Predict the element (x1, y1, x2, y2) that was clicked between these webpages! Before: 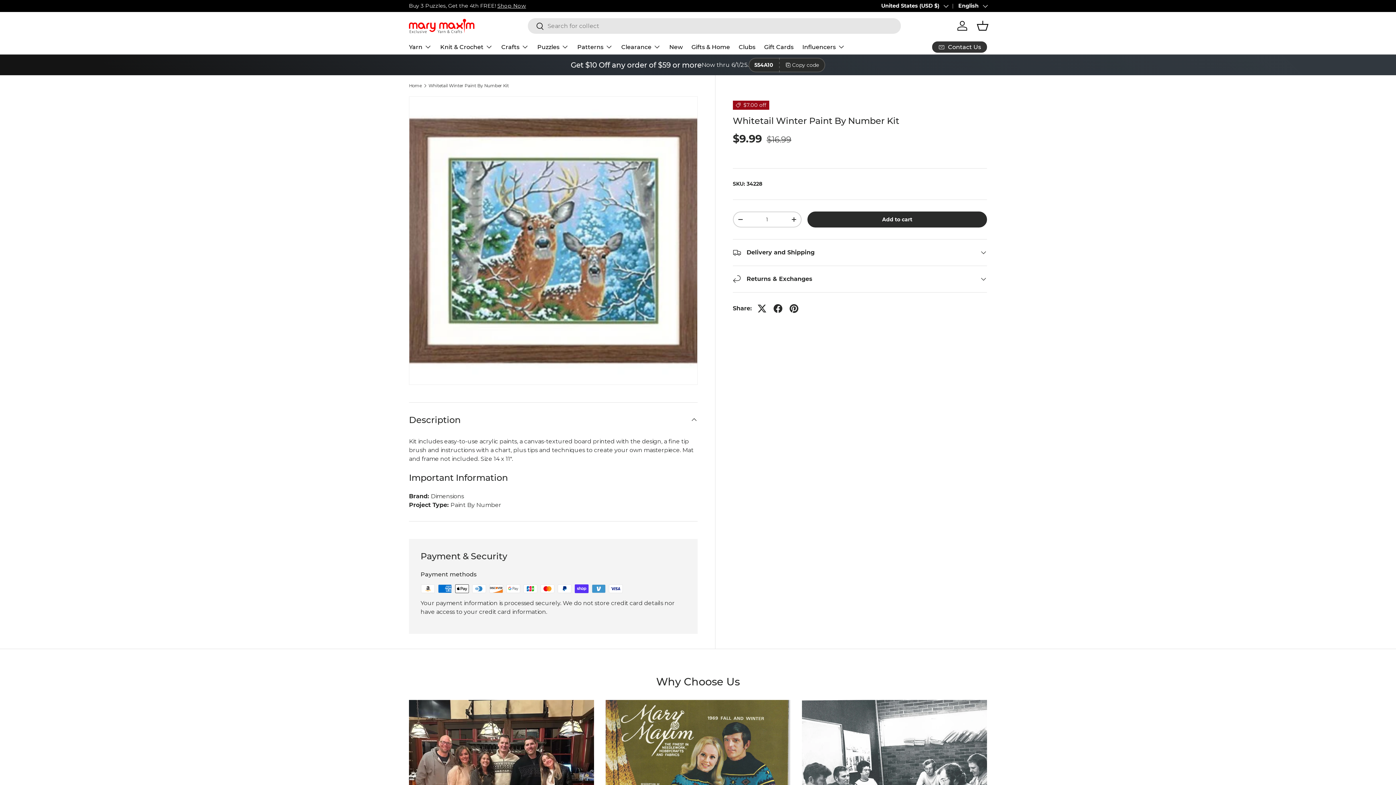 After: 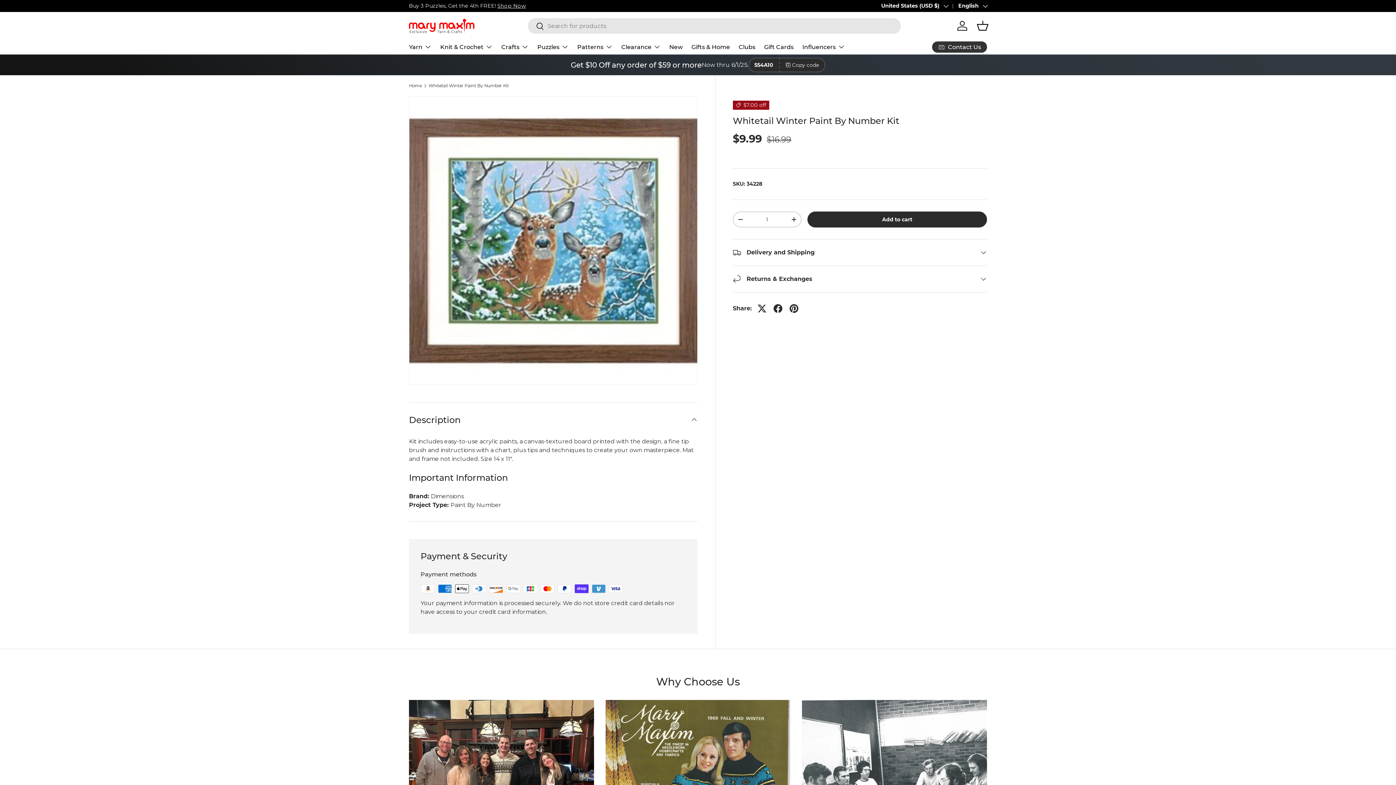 Action: label: Search bbox: (528, 18, 544, 35)